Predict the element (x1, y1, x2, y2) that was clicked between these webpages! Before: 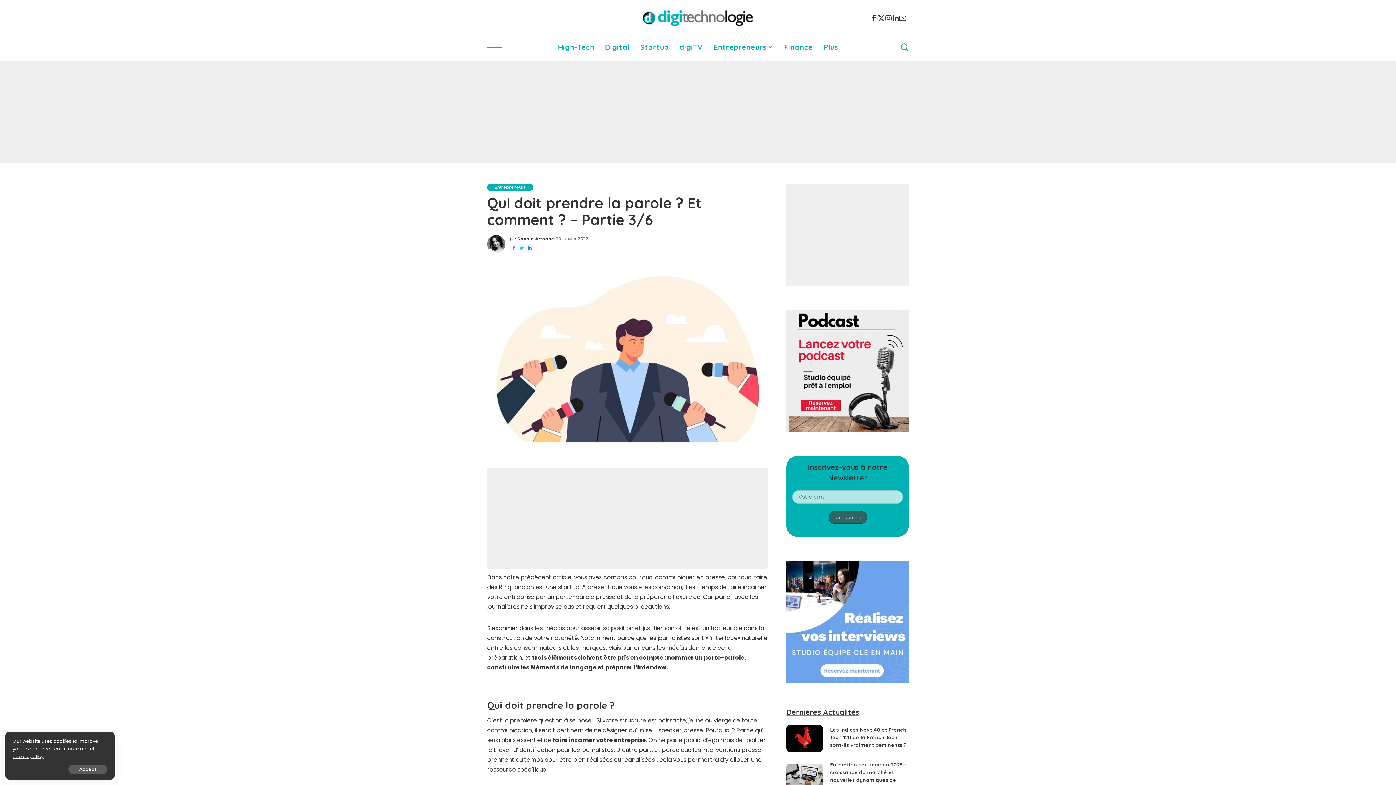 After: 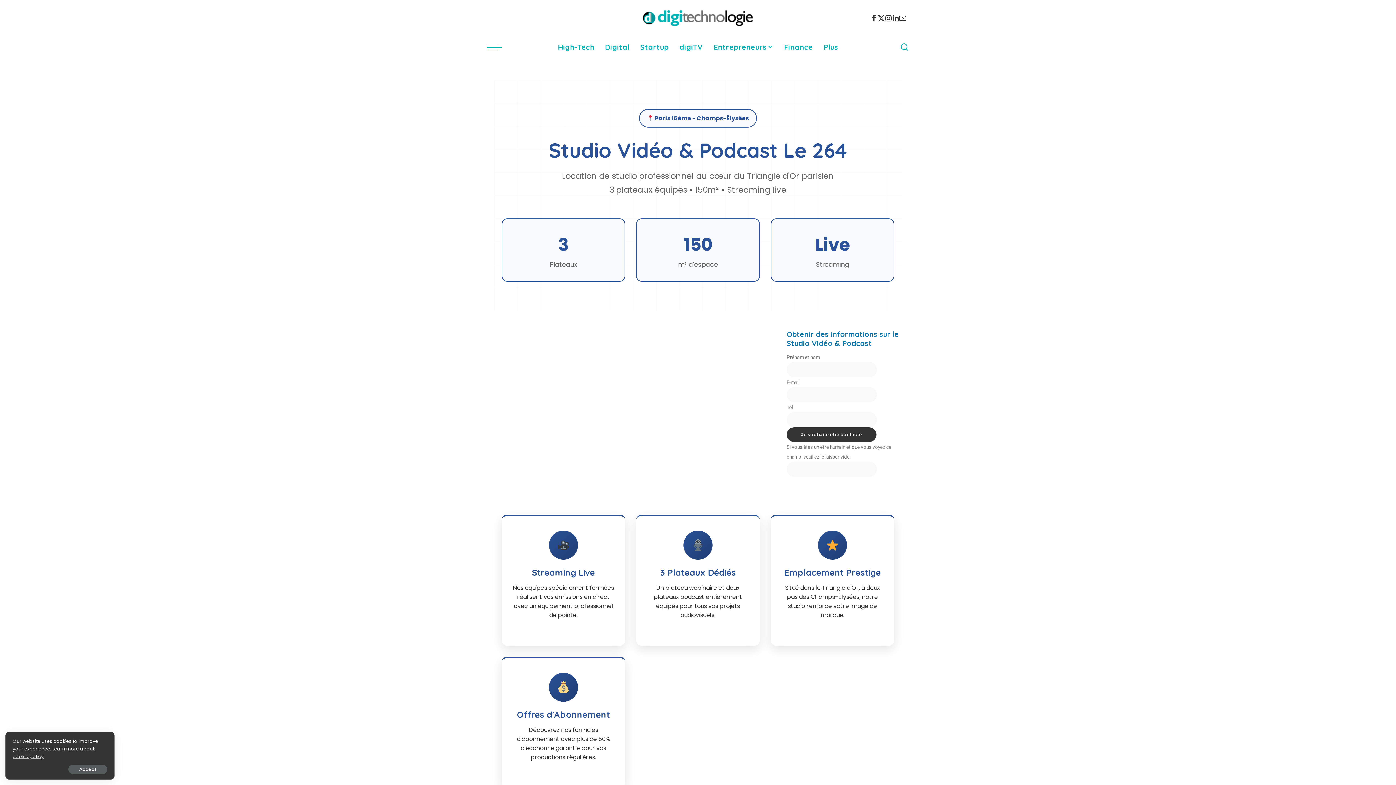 Action: bbox: (786, 560, 909, 683)